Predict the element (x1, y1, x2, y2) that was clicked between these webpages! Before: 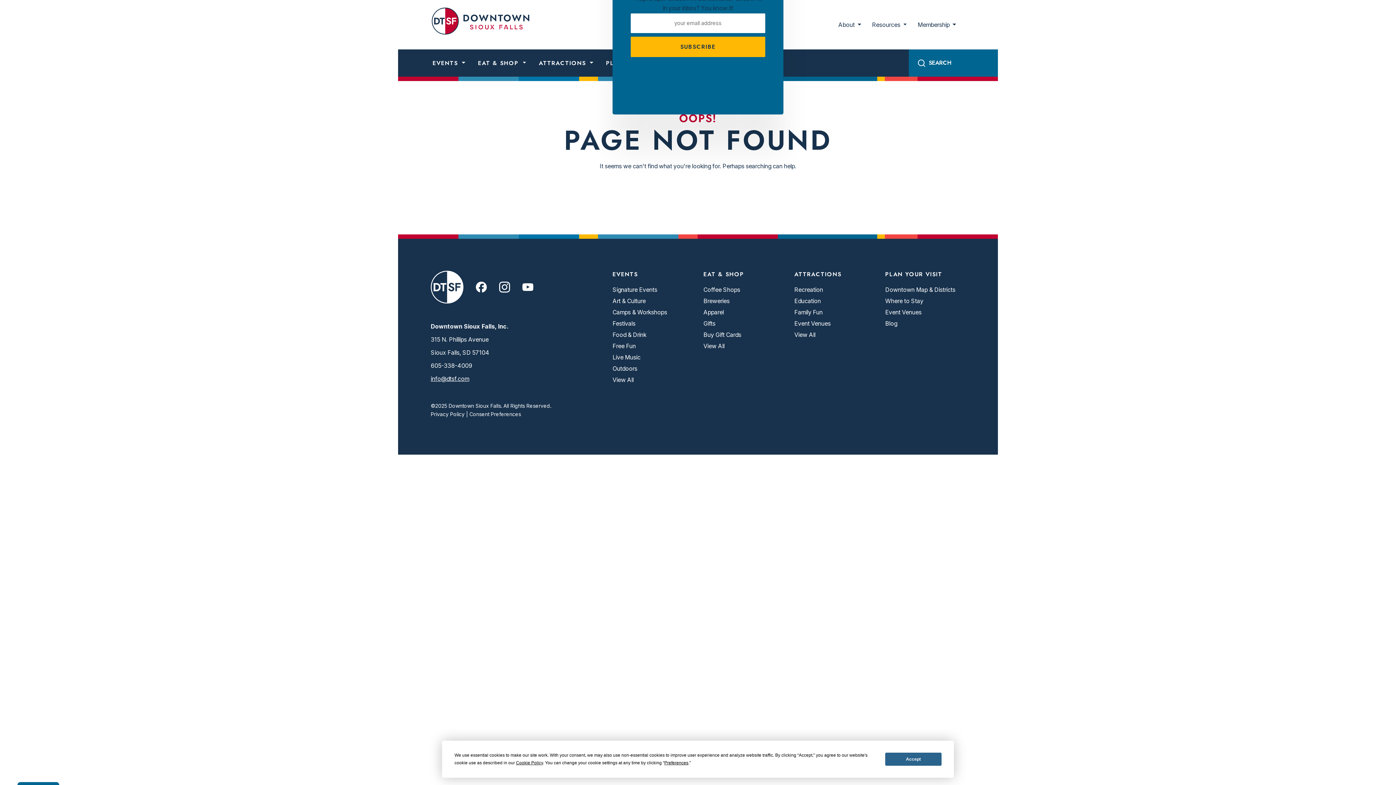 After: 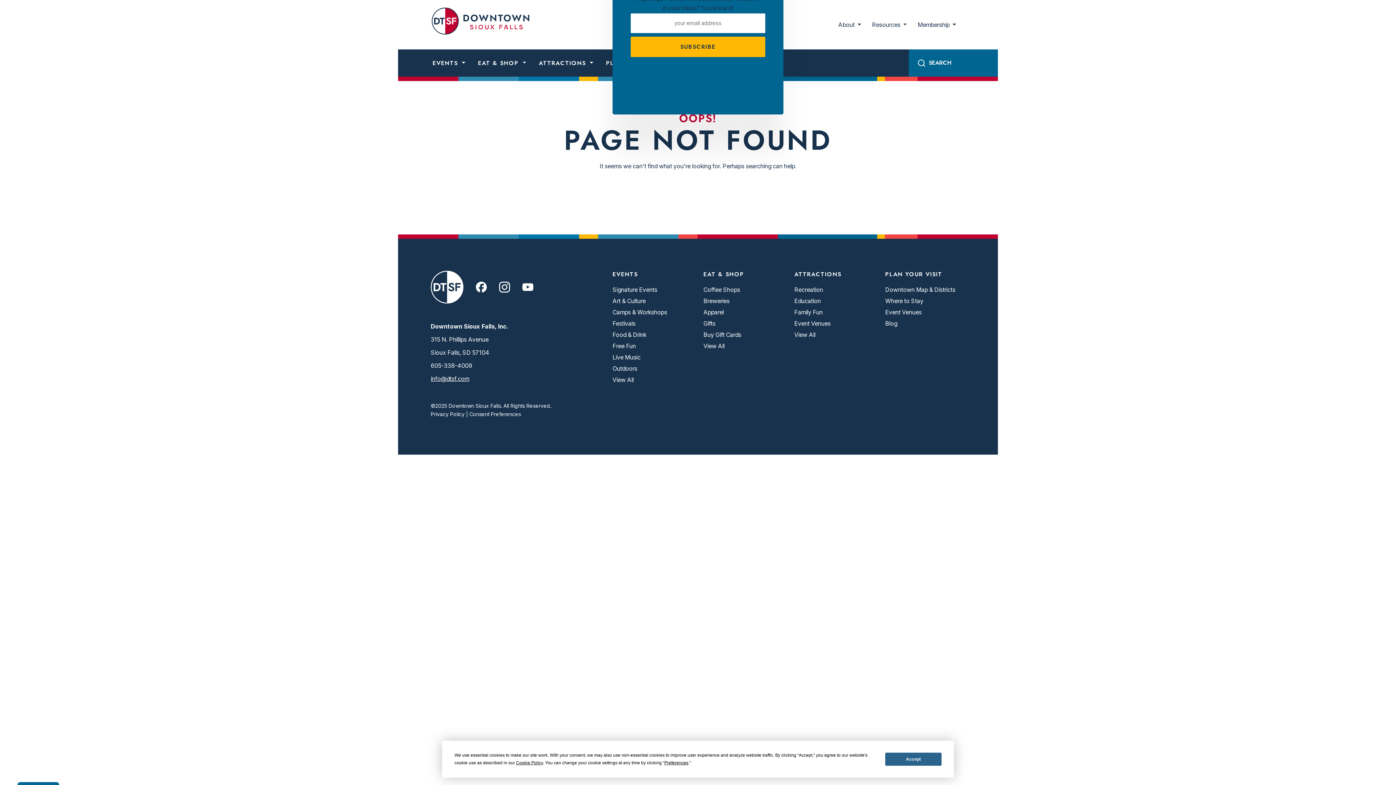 Action: bbox: (470, 282, 492, 290)